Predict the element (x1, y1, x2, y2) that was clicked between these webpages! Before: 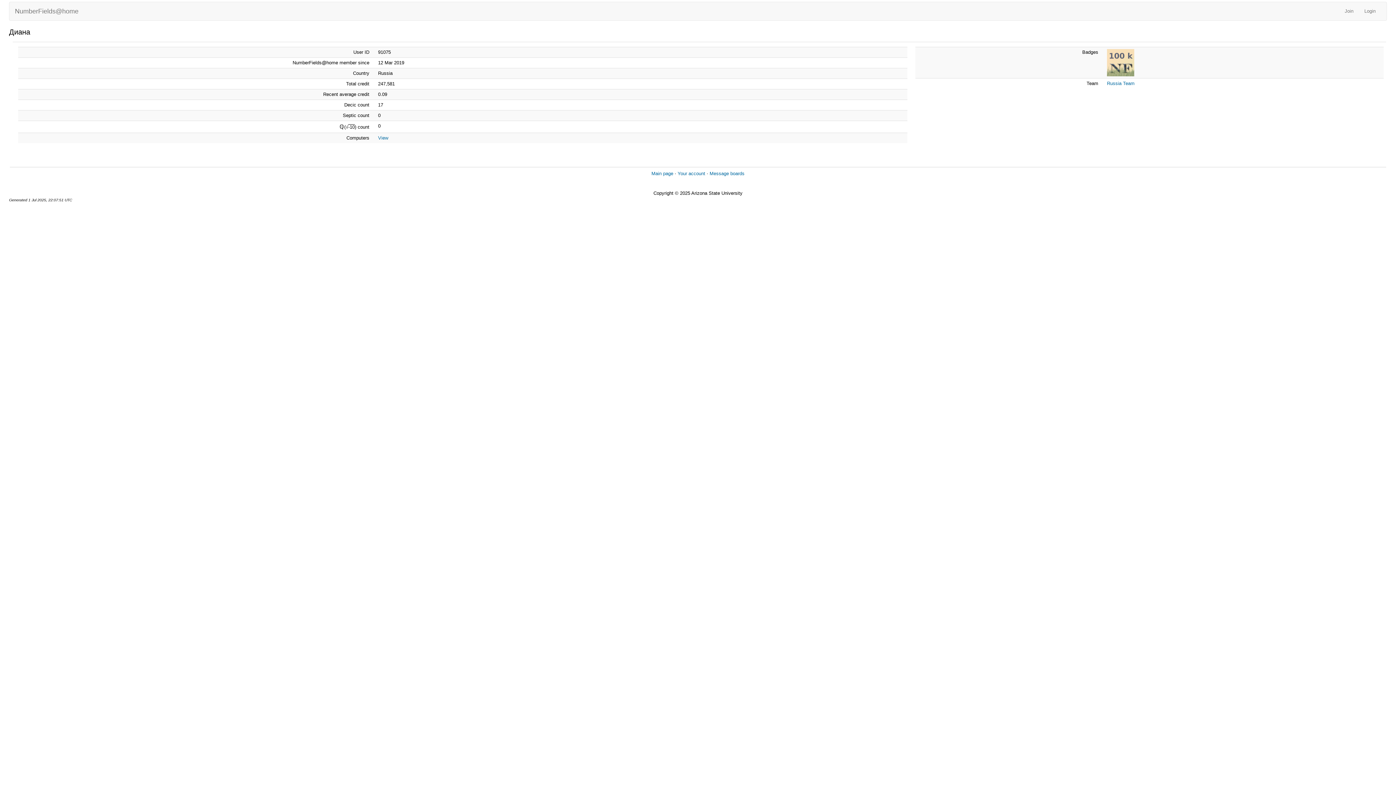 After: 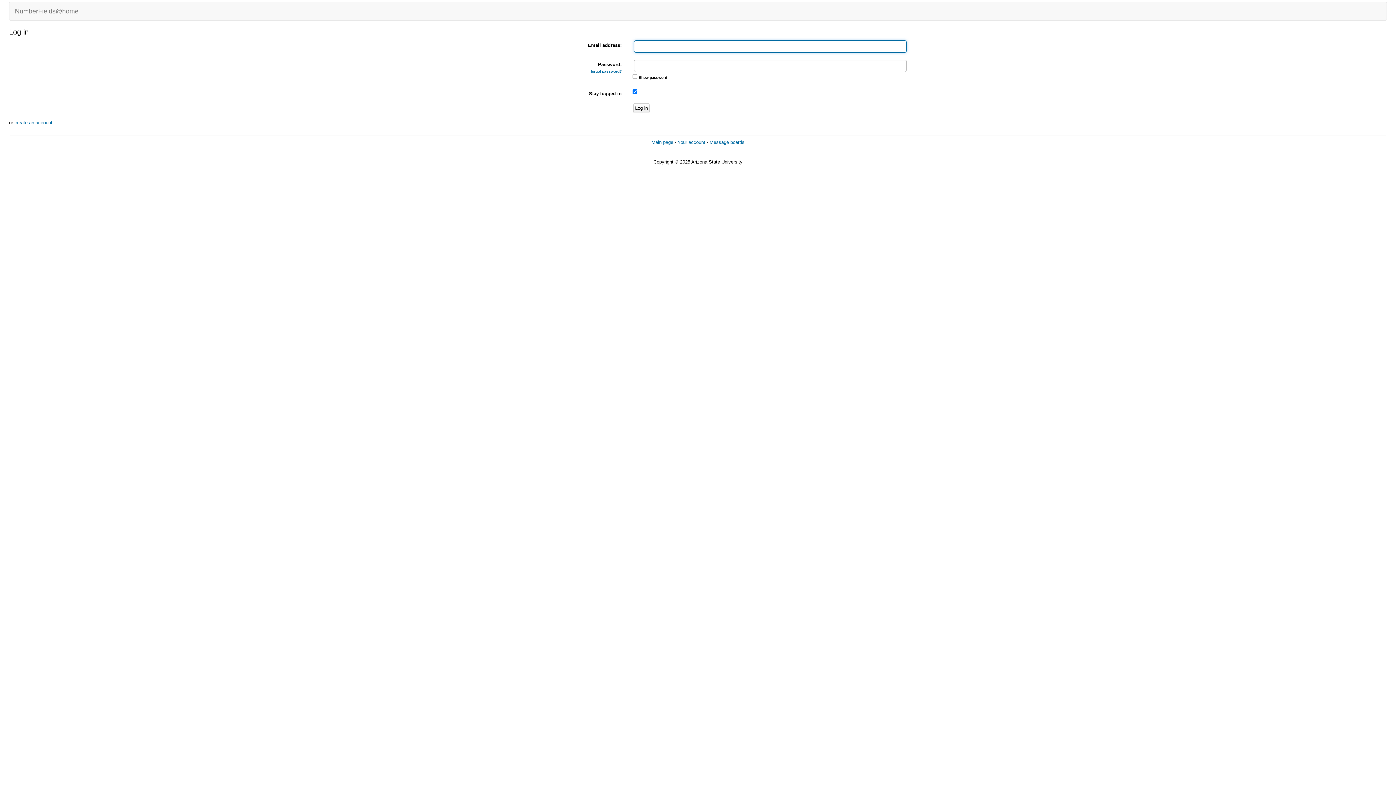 Action: label: Your account bbox: (677, 170, 705, 176)